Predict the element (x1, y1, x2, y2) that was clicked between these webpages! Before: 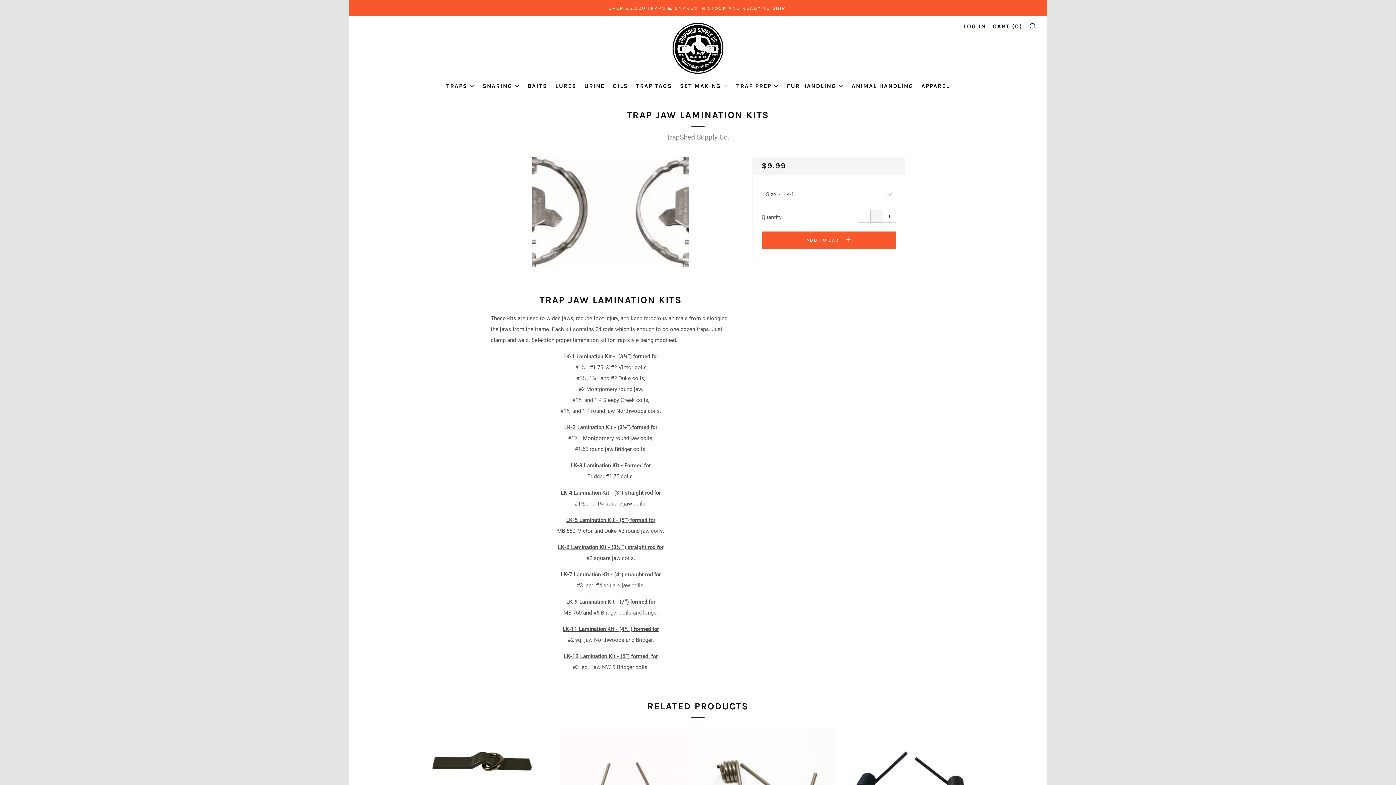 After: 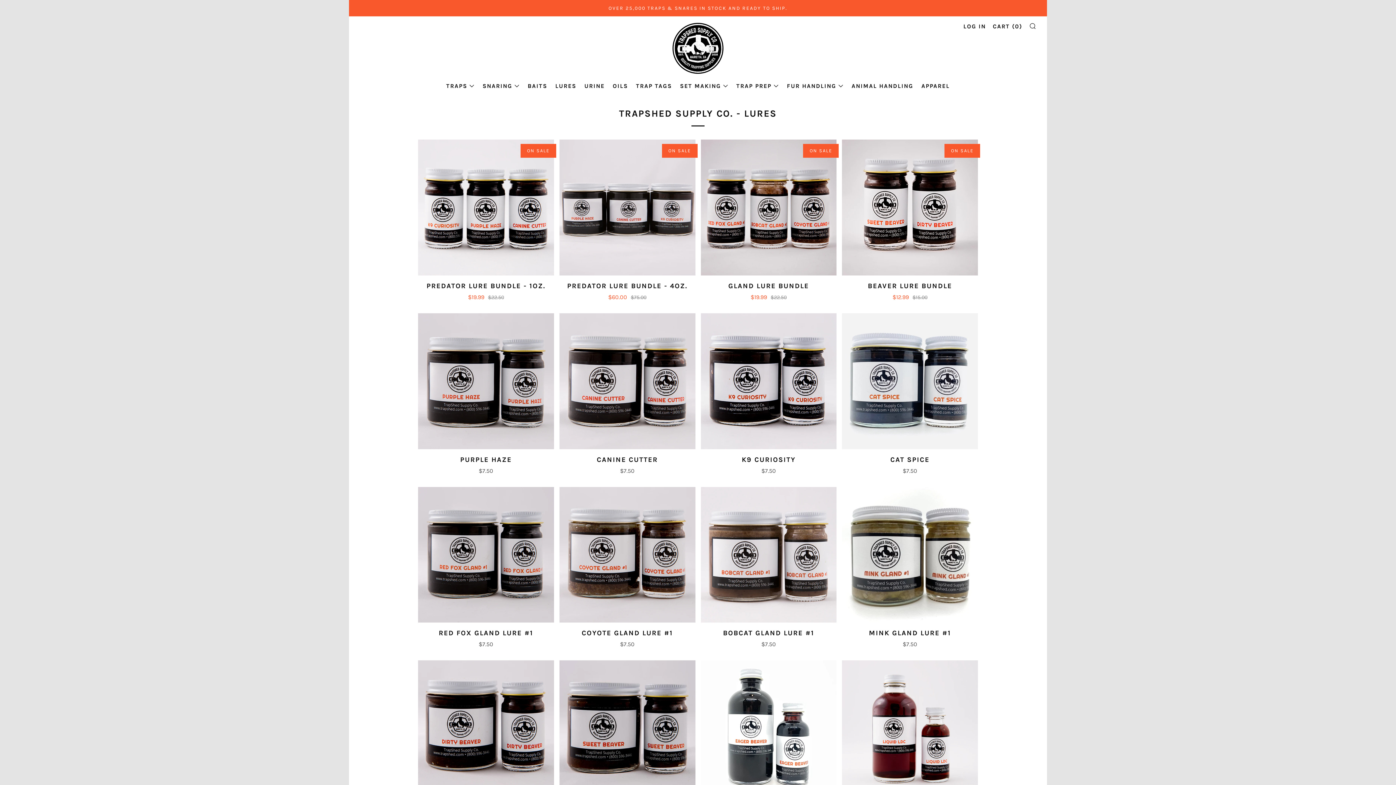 Action: bbox: (555, 82, 576, 89) label: LURES